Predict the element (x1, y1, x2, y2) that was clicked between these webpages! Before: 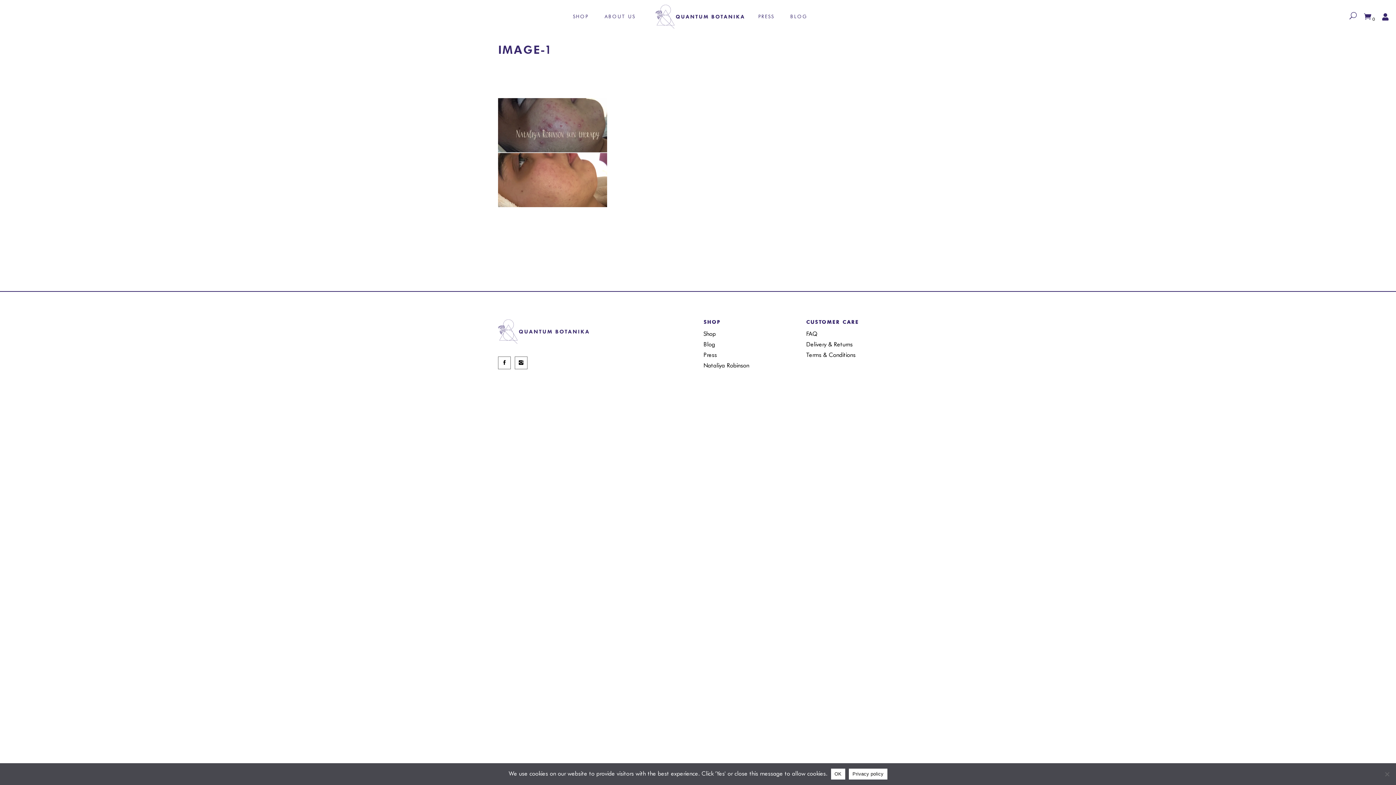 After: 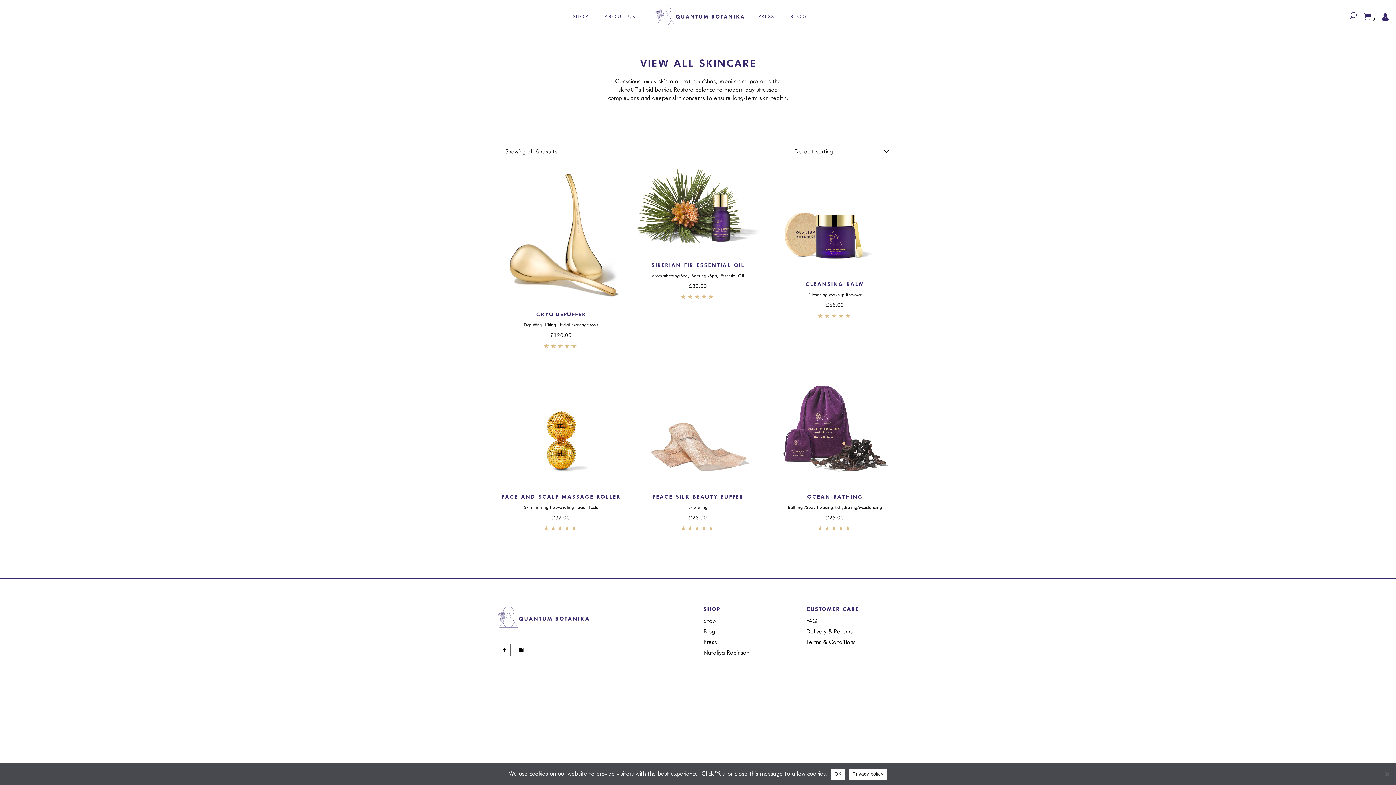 Action: bbox: (565, 0, 596, 32) label: SHOP